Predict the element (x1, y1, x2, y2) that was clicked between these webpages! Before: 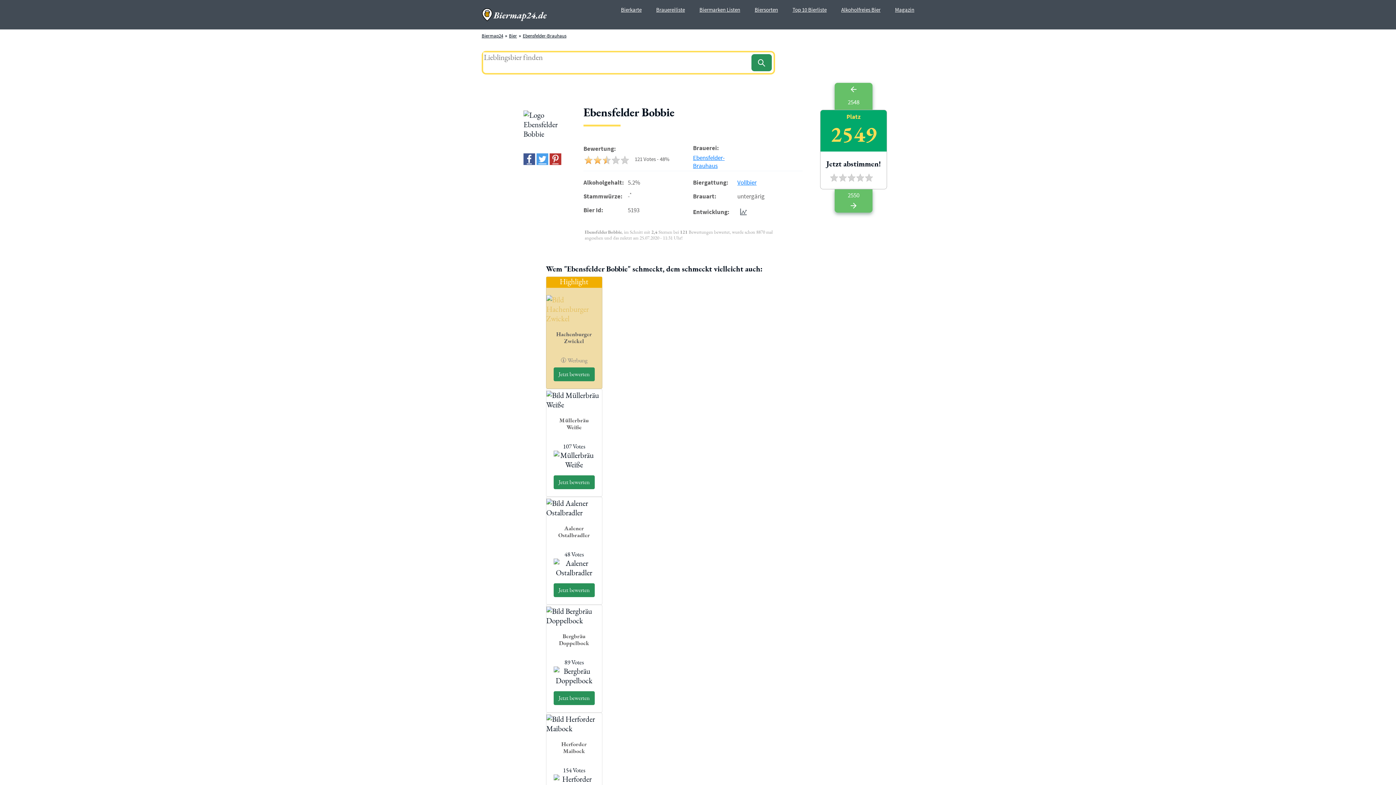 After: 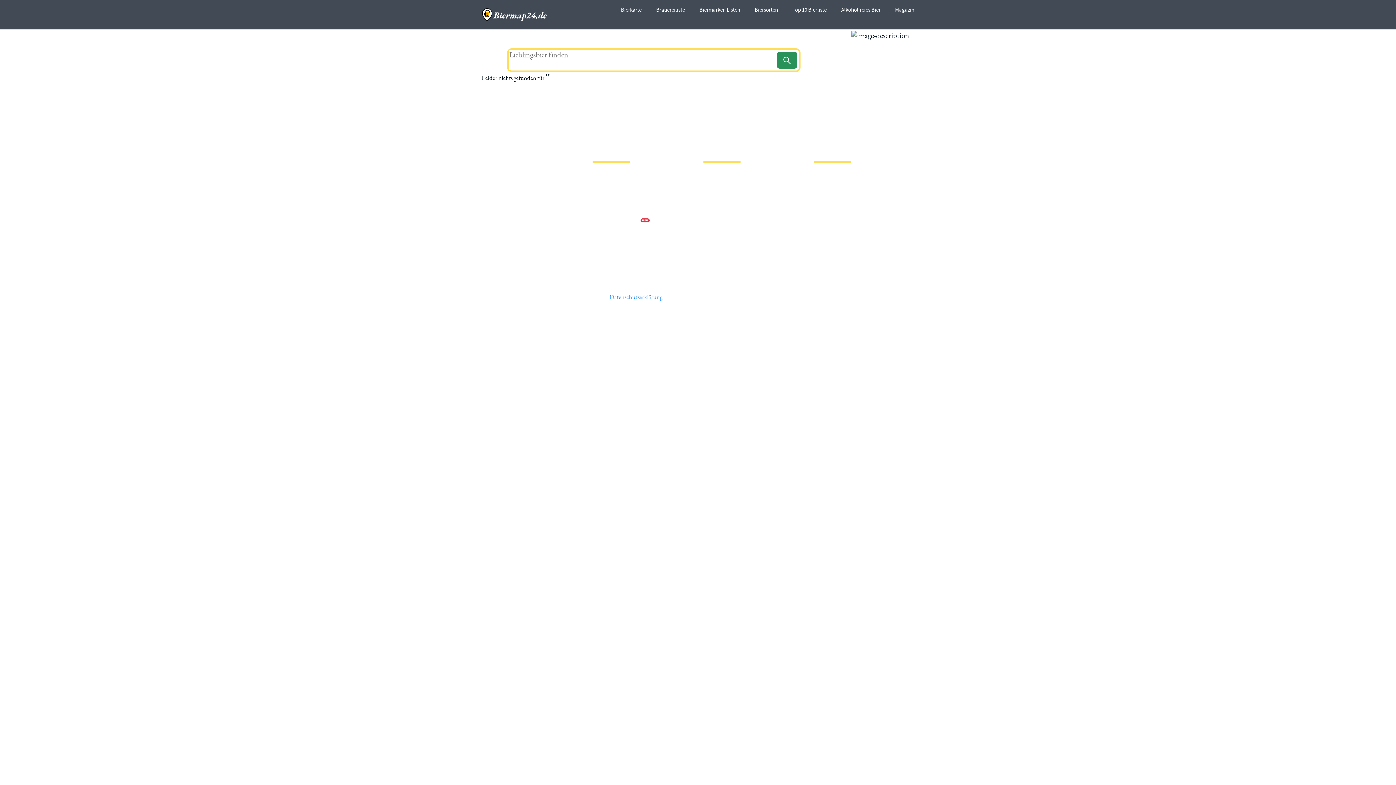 Action: bbox: (751, 54, 772, 71) label: Suchen